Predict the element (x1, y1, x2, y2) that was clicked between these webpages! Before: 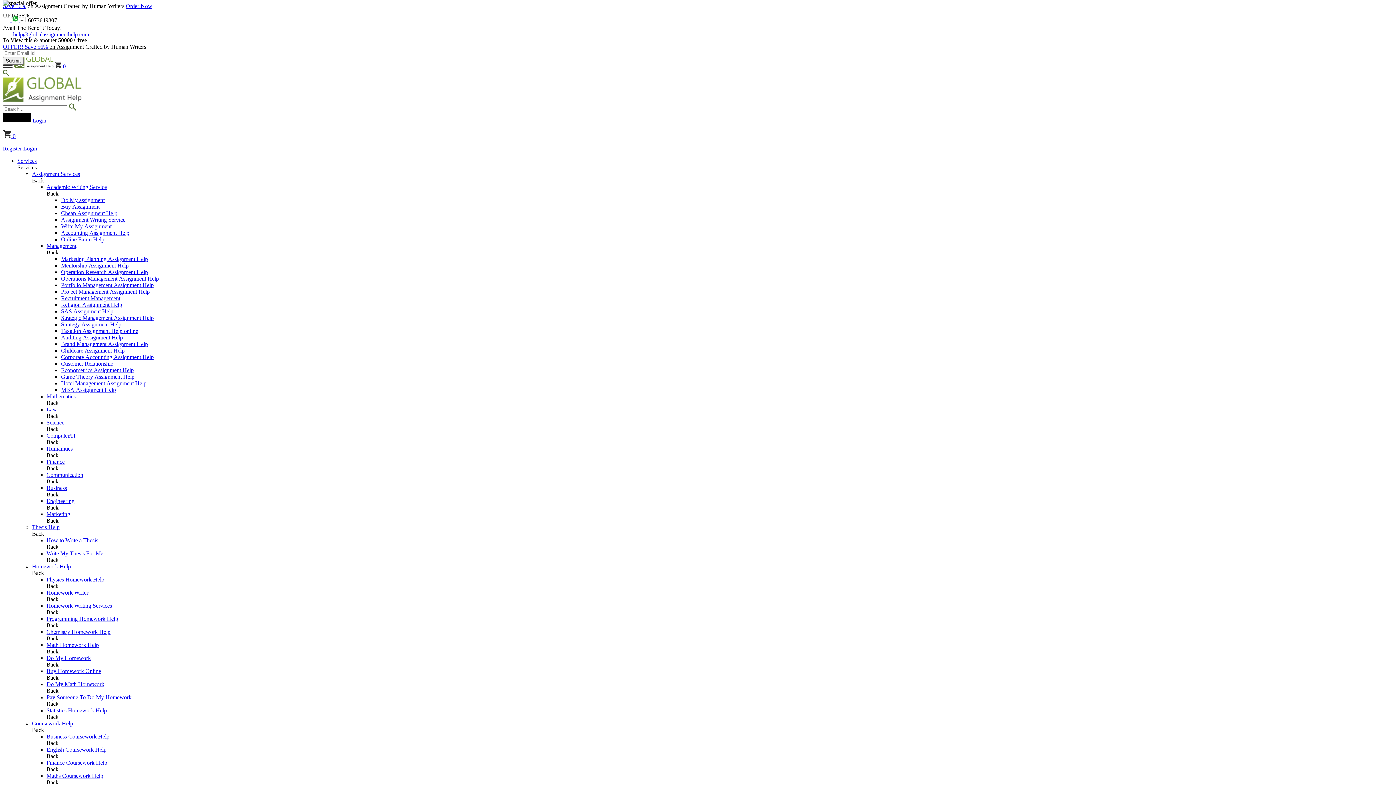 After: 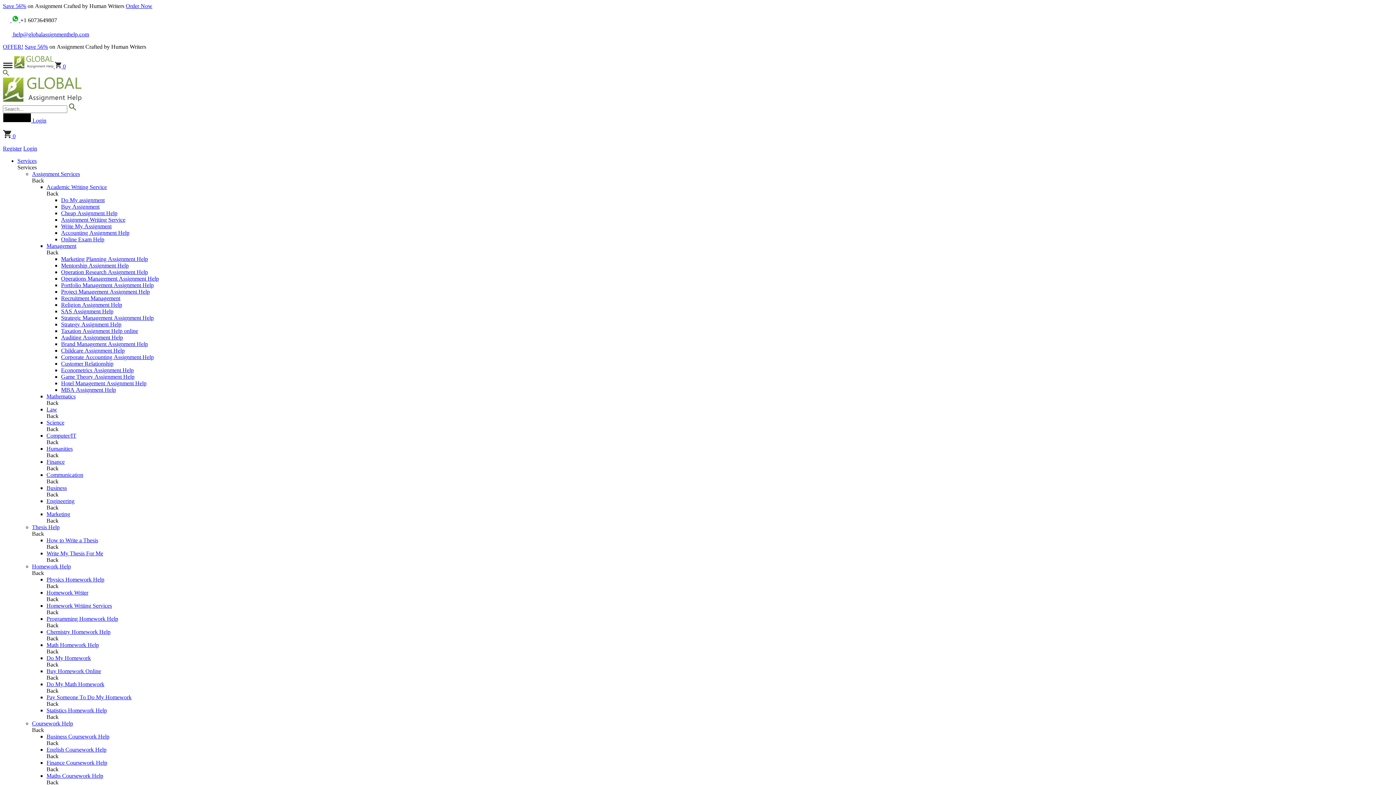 Action: bbox: (46, 406, 57, 412) label: Law